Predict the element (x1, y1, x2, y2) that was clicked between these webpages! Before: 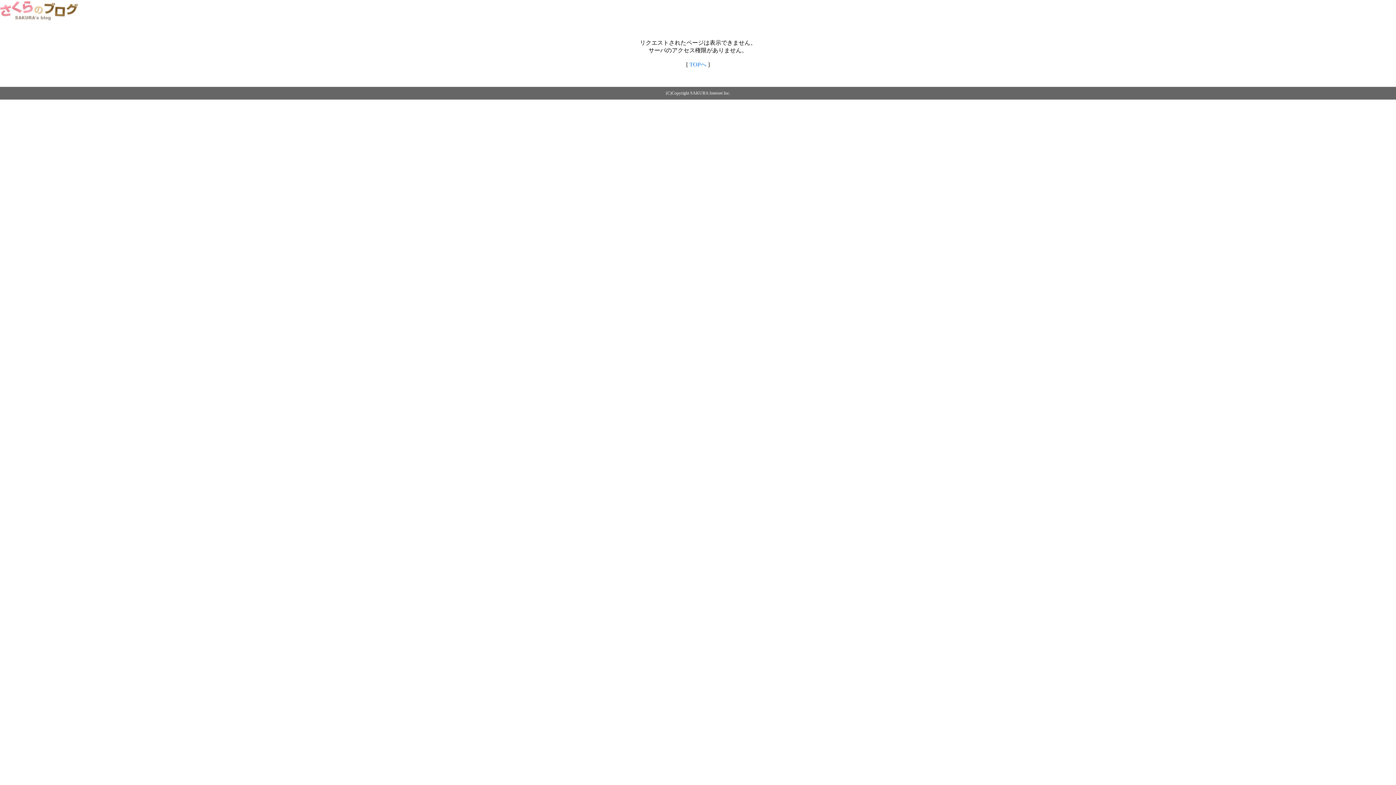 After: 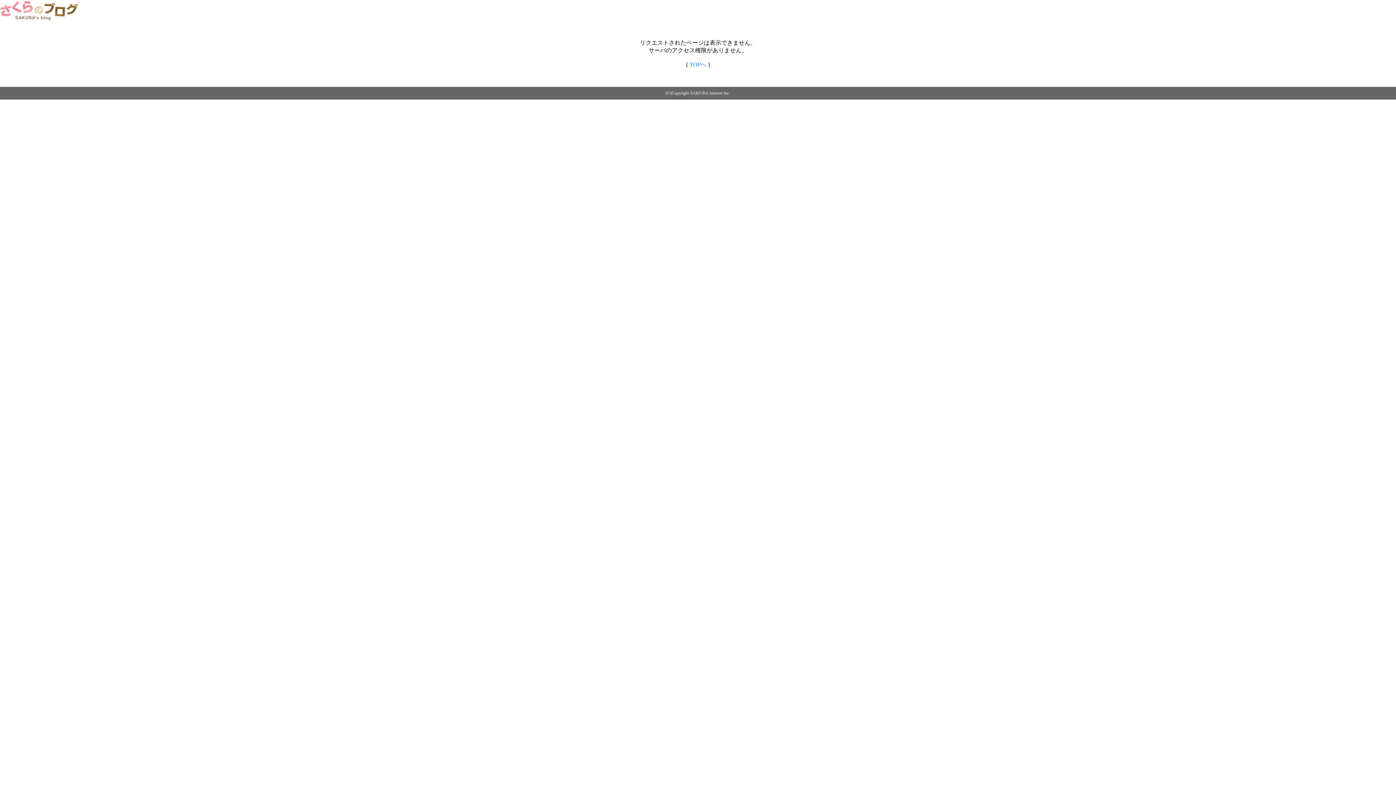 Action: label: TOPへ bbox: (689, 61, 706, 67)